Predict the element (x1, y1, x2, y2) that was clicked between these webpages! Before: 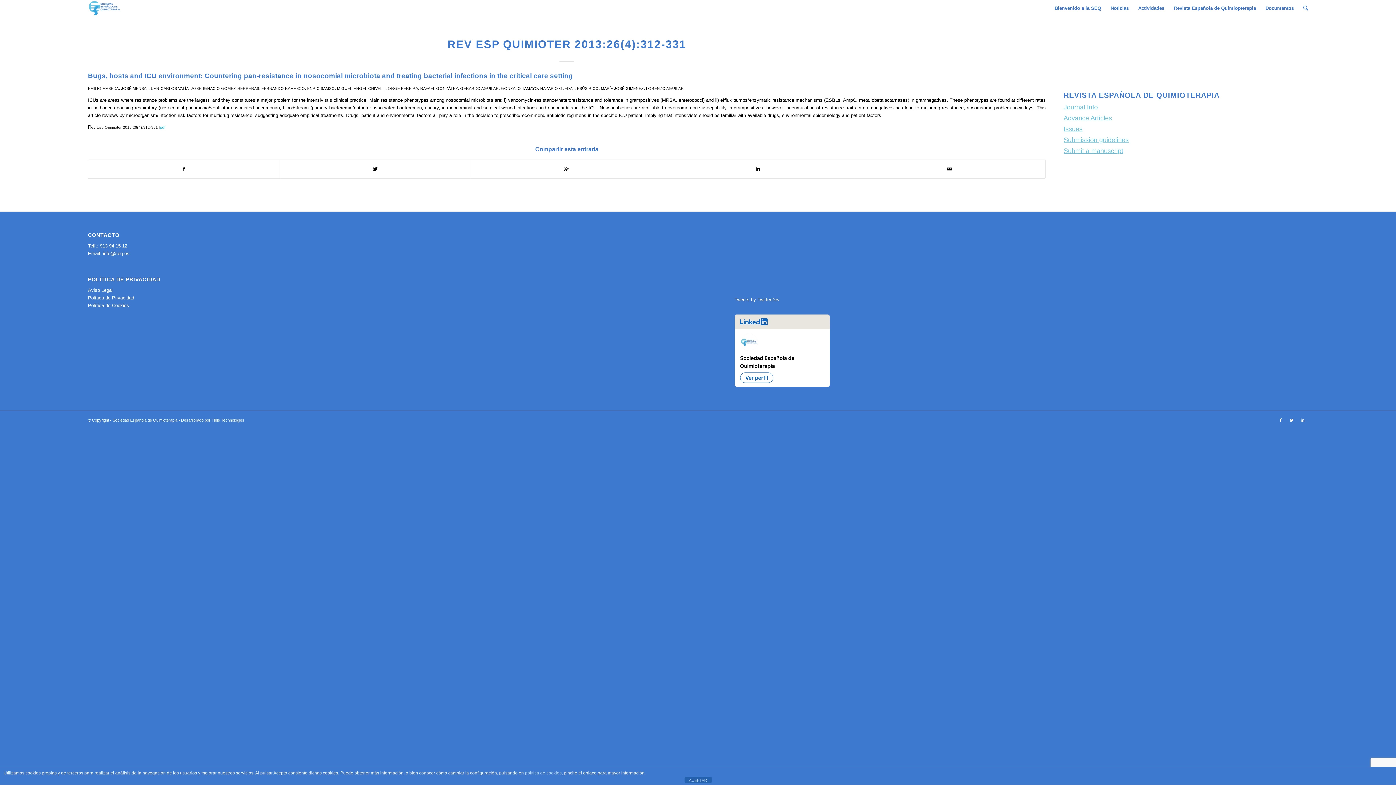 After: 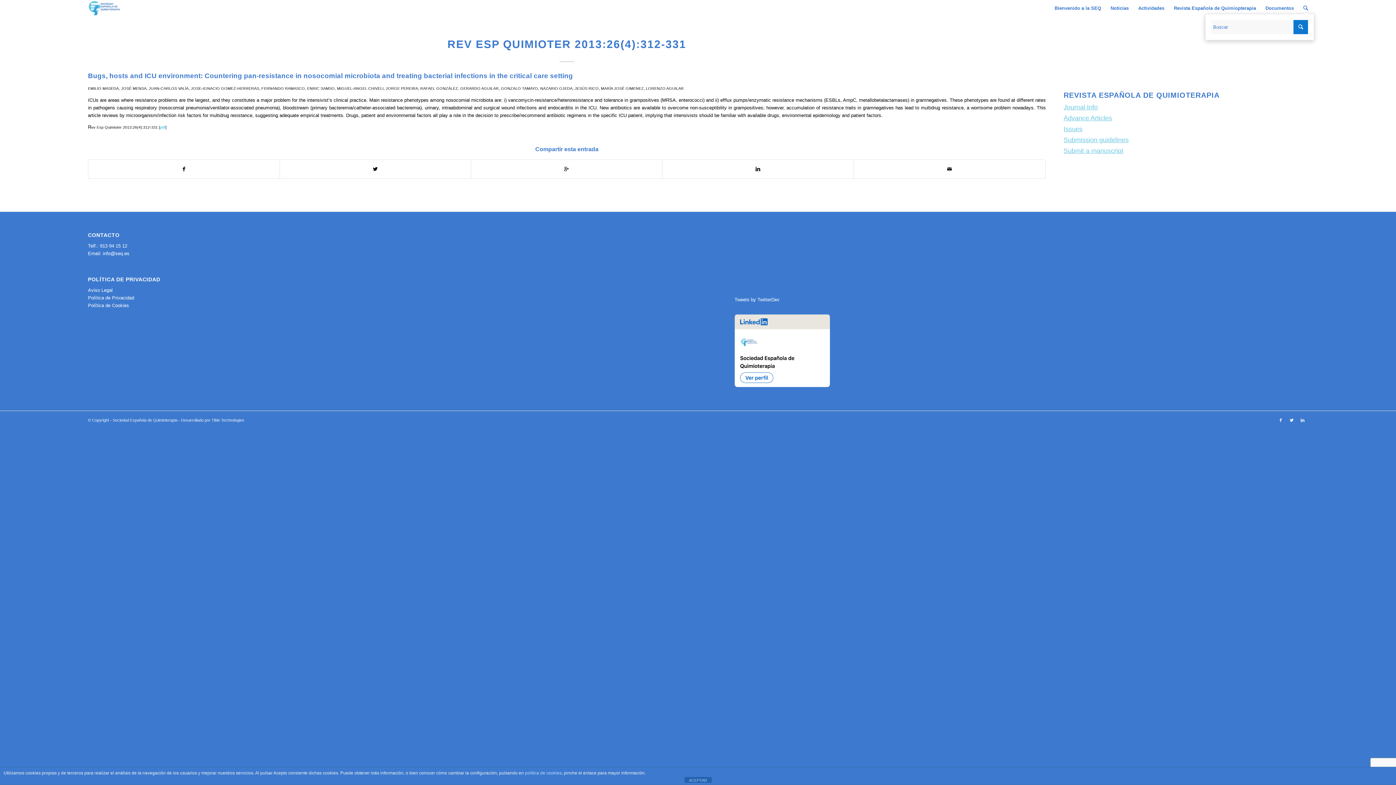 Action: bbox: (1298, 0, 1308, 16)